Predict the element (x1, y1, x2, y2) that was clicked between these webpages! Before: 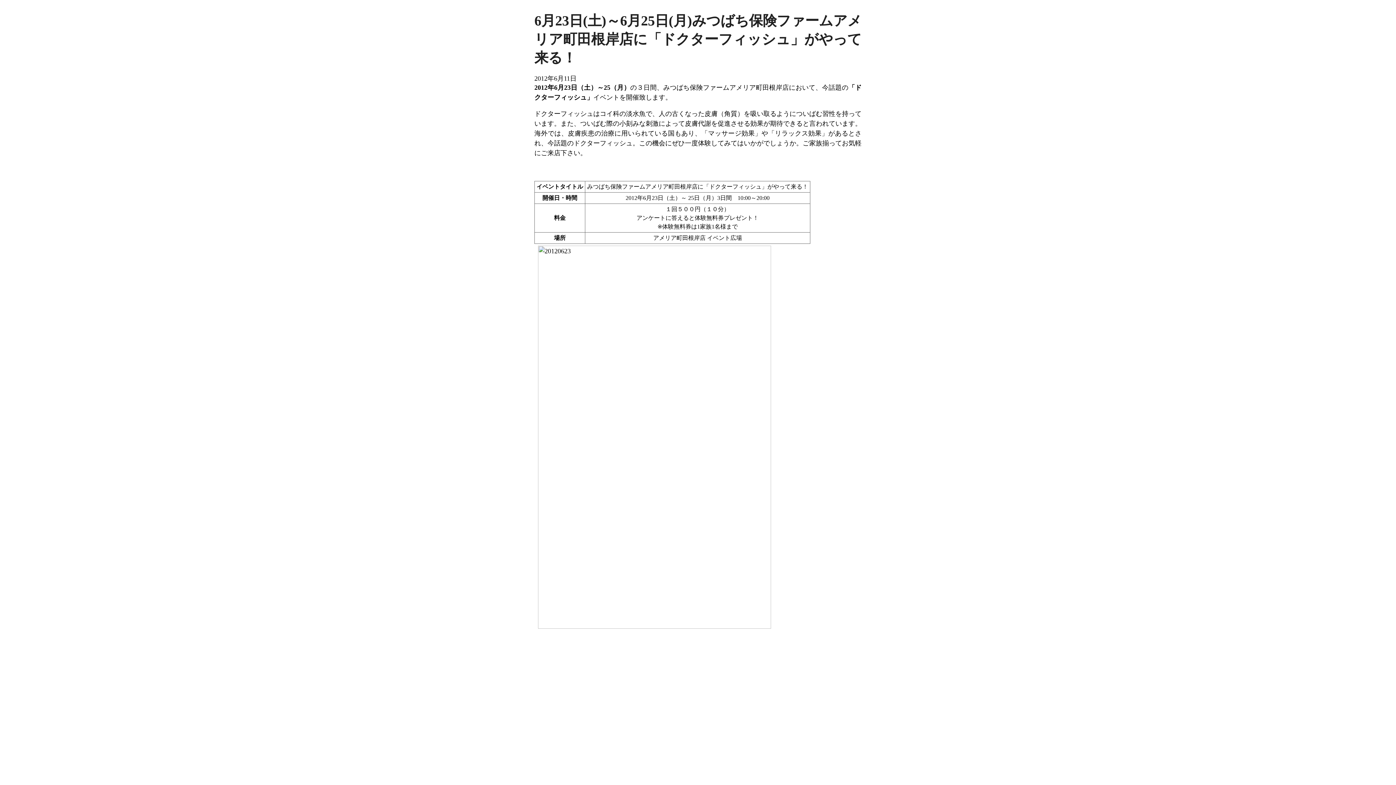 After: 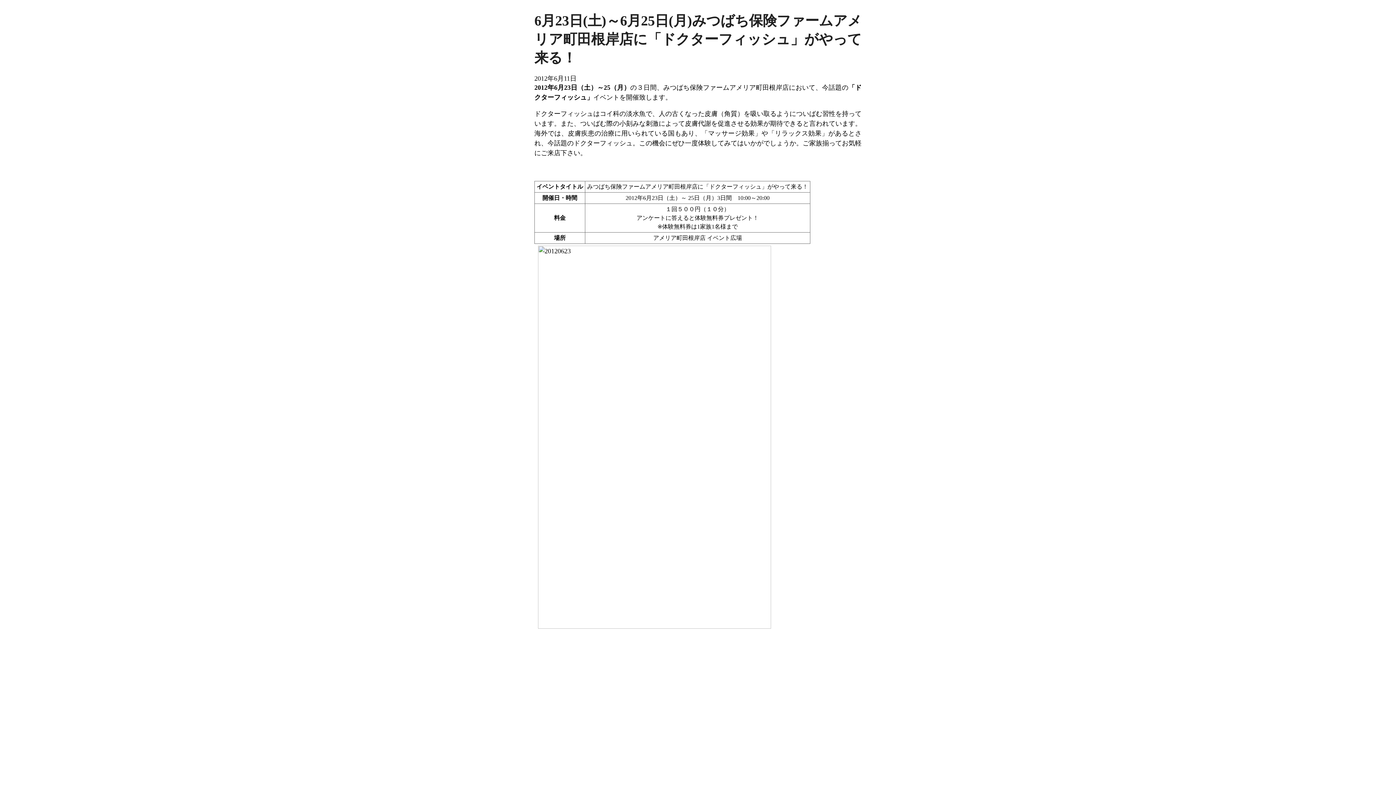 Action: bbox: (705, 234, 707, 240) label:  